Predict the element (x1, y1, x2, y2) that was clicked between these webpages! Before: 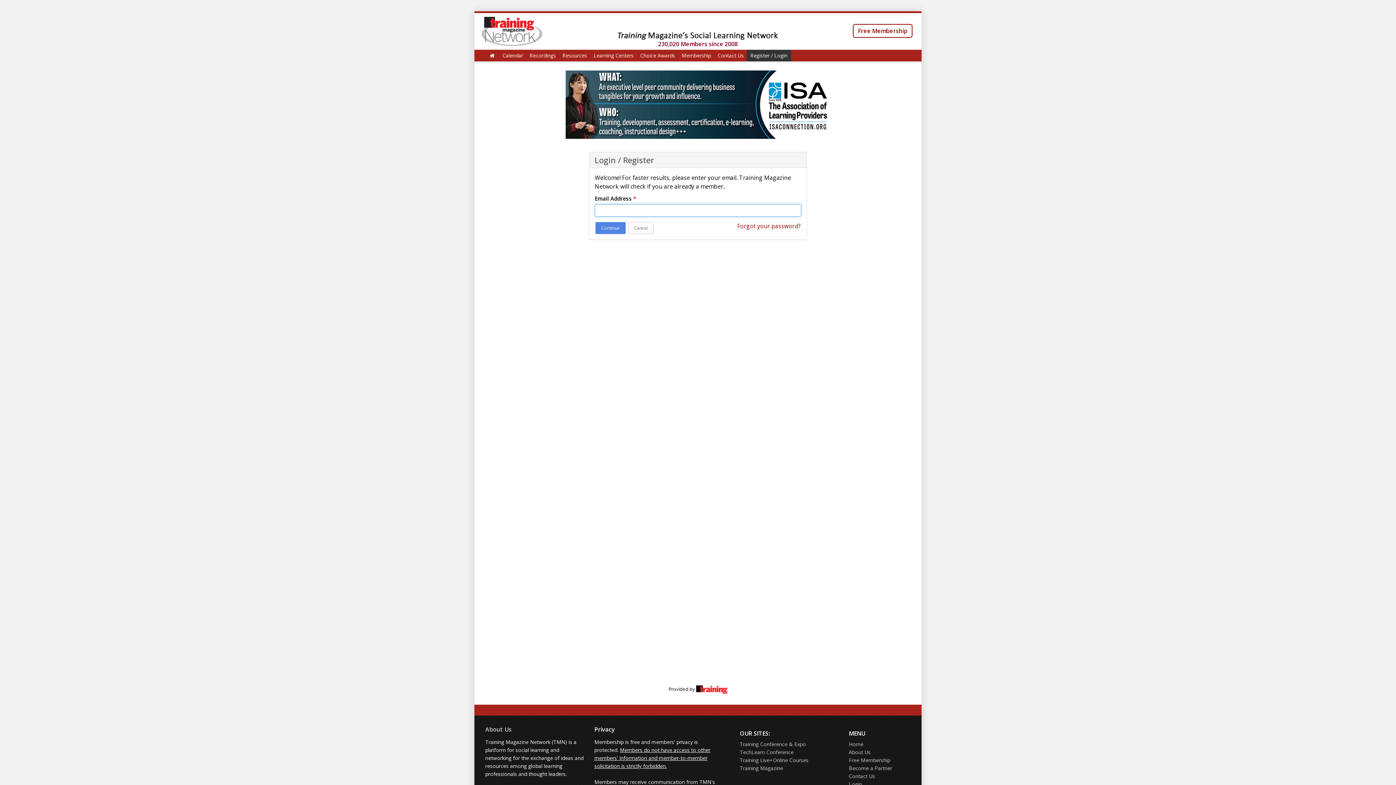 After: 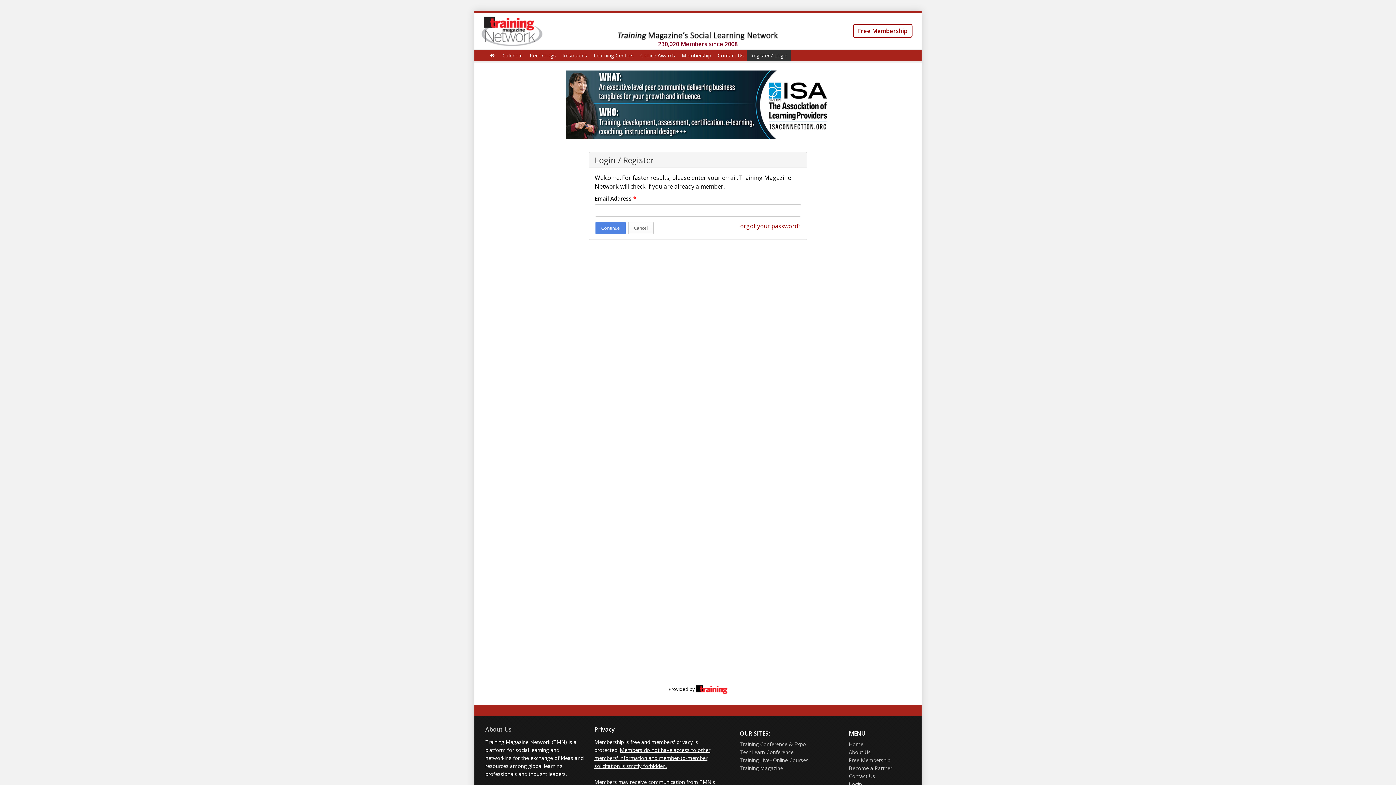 Action: bbox: (696, 686, 727, 692)